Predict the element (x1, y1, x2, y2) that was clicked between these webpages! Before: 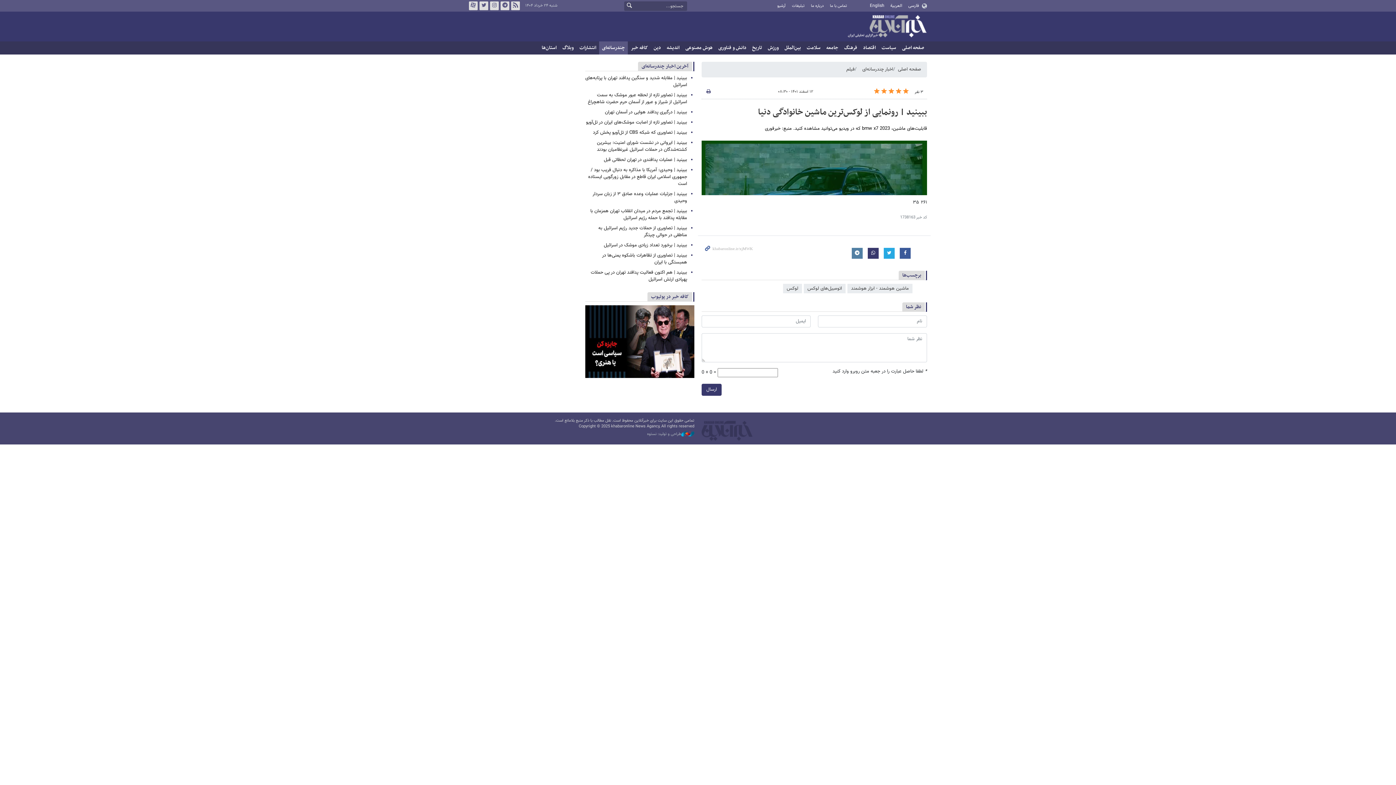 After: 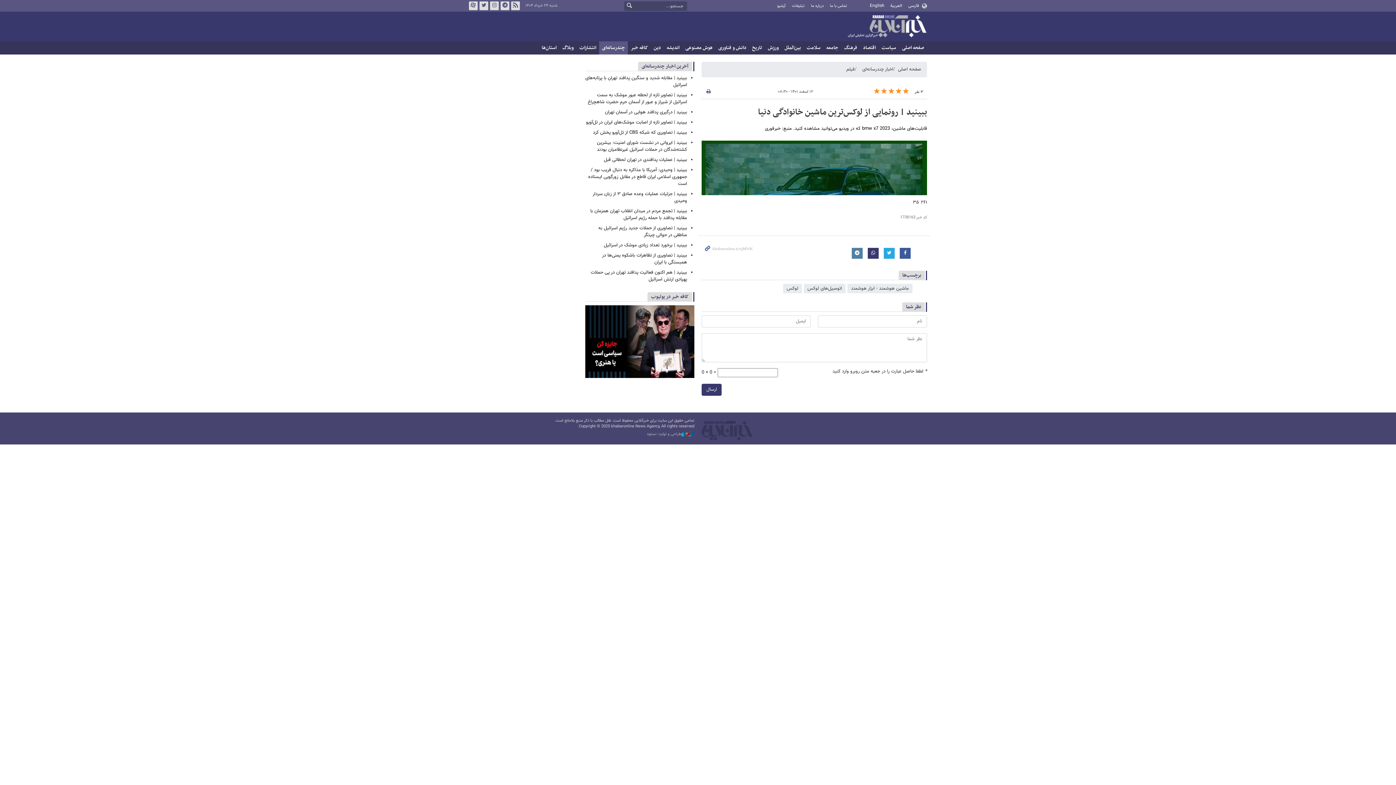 Action: label: طراحی و تولید: نستوه bbox: (640, 431, 694, 437)